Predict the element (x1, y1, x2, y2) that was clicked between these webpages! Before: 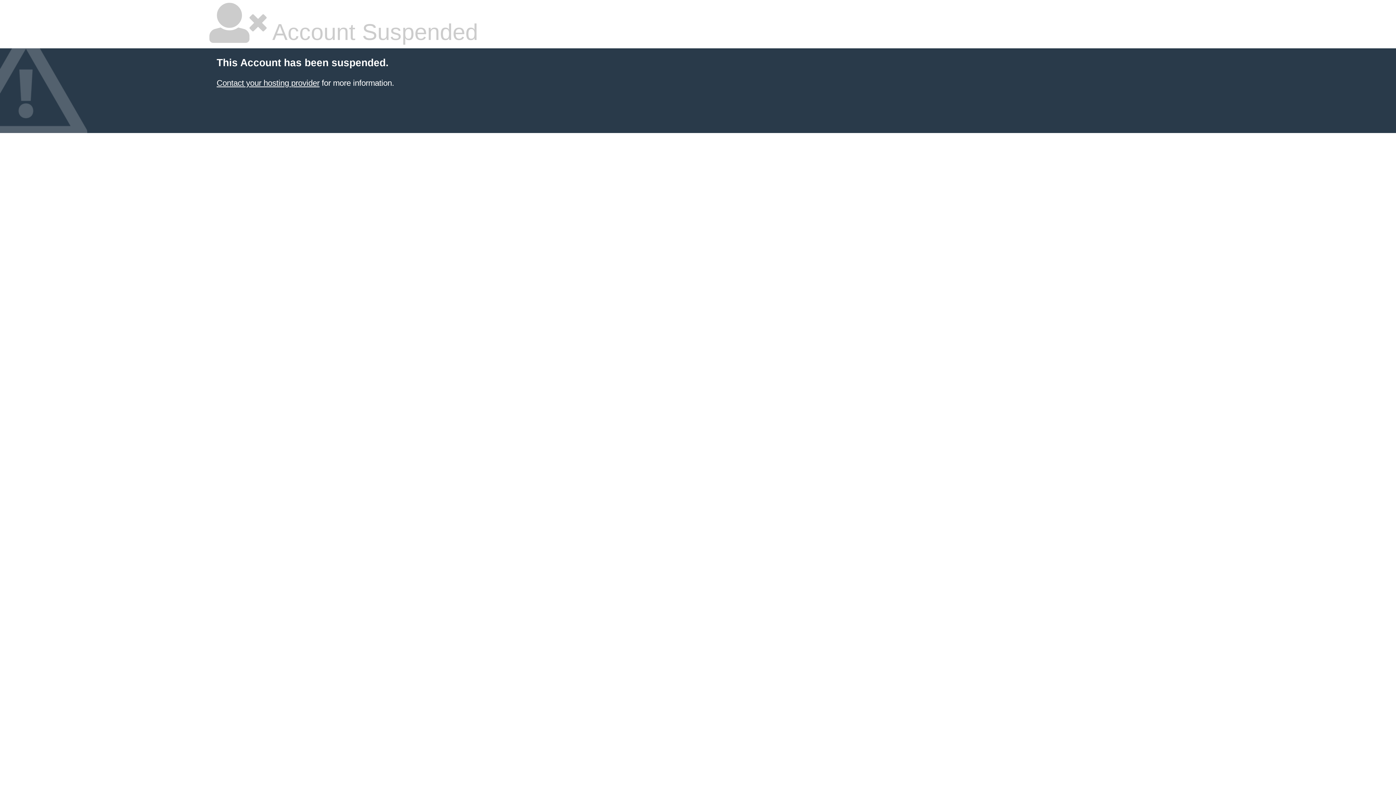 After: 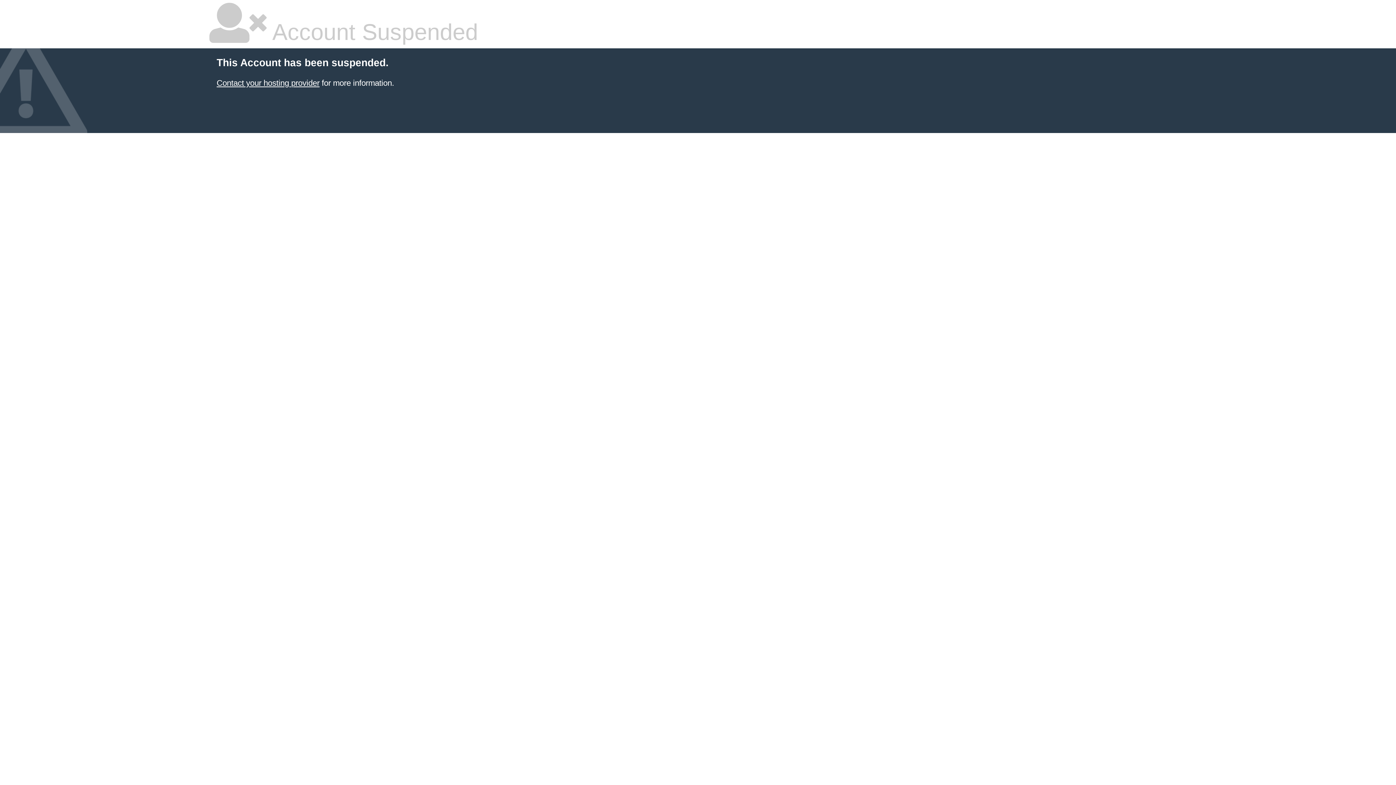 Action: label: Contact your hosting provider bbox: (216, 78, 319, 87)